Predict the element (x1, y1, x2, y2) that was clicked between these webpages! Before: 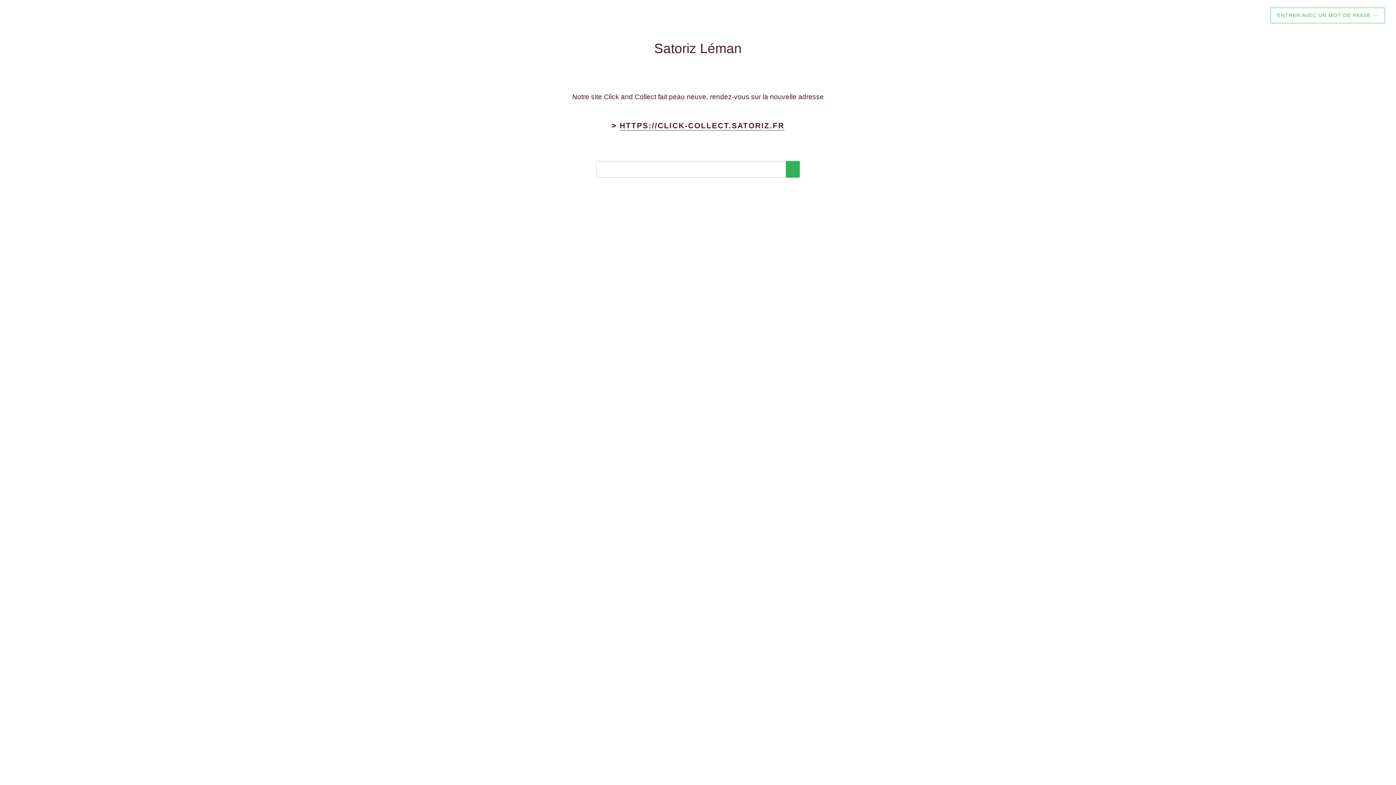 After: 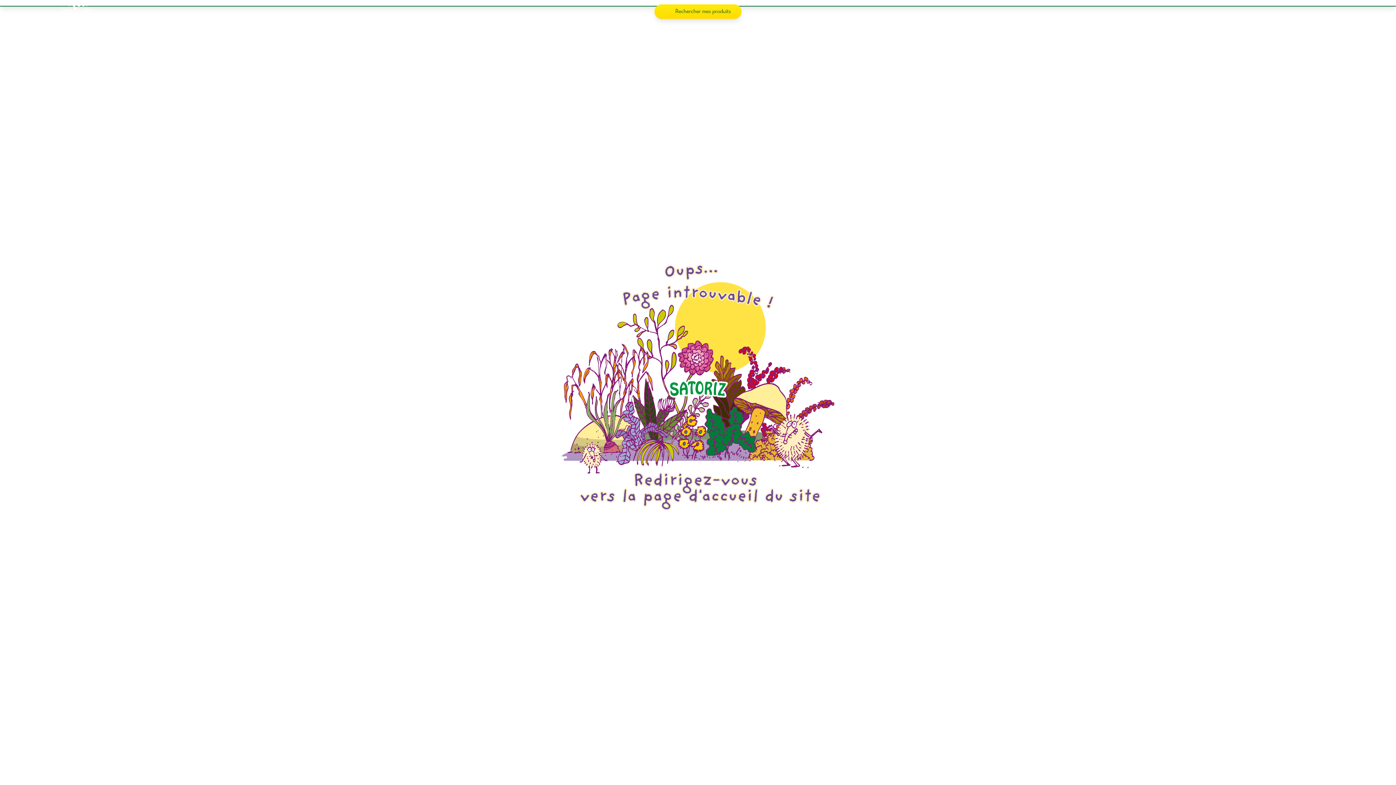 Action: bbox: (619, 121, 784, 130) label: HTTPS://CLICK-COLLECT.SATORIZ.FR